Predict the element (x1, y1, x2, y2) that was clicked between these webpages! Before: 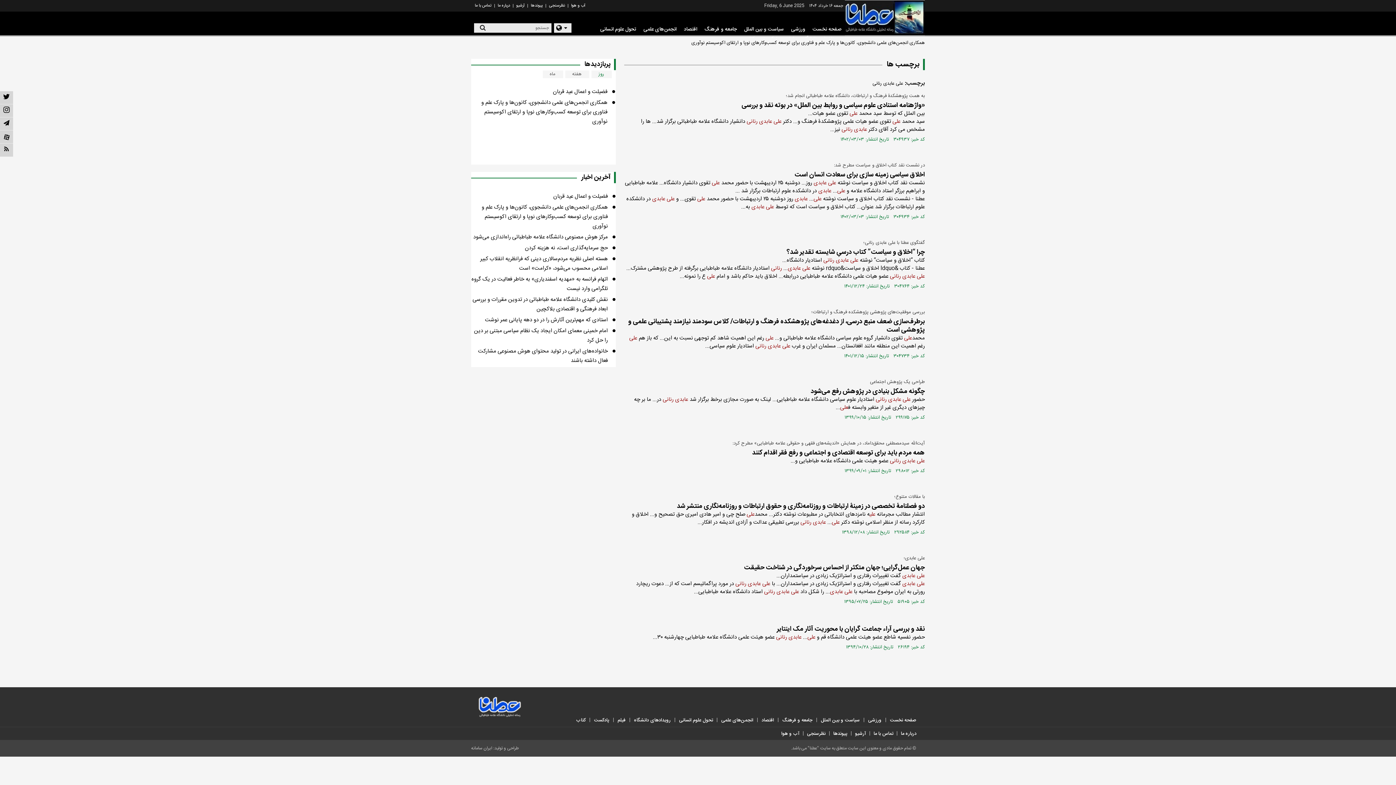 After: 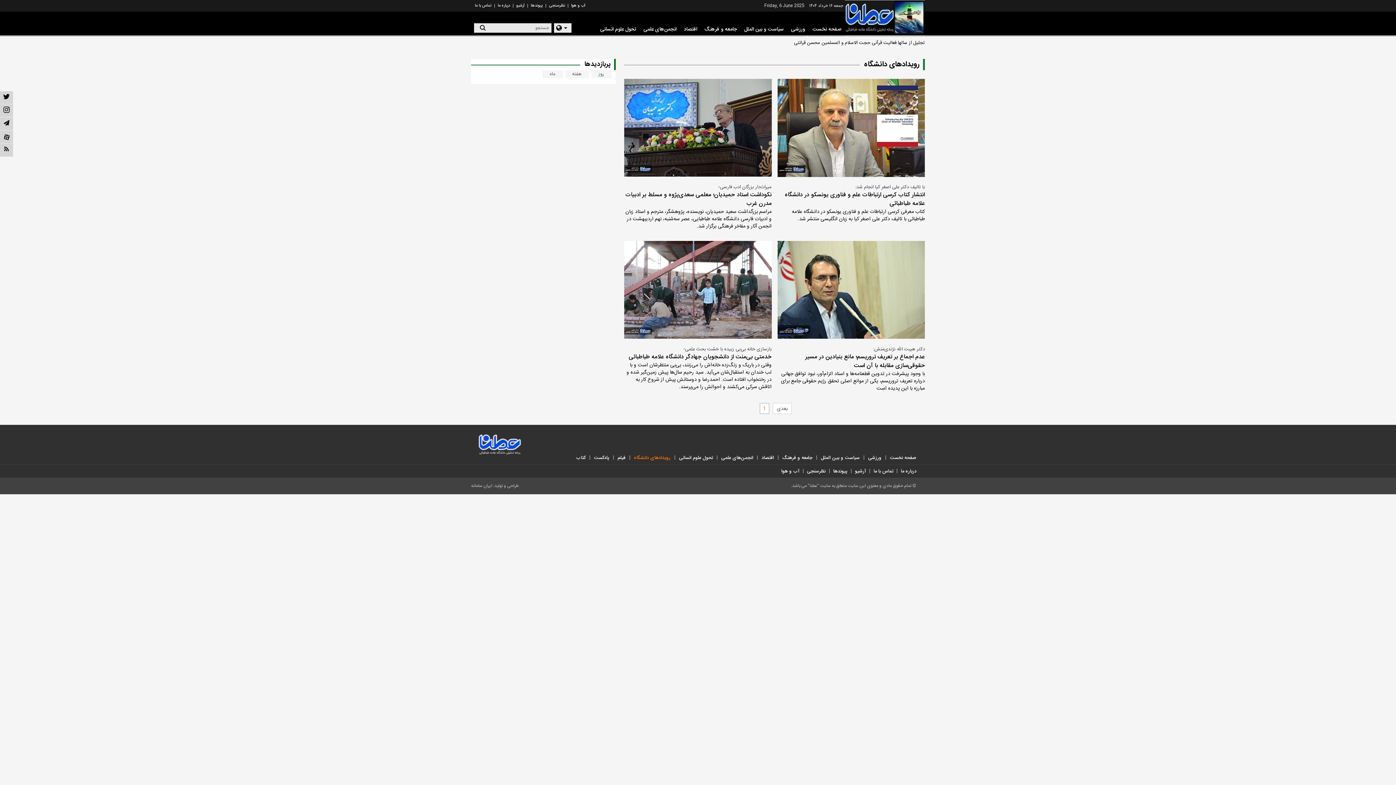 Action: bbox: (630, 716, 674, 725) label: رویدادهای دانشگاه